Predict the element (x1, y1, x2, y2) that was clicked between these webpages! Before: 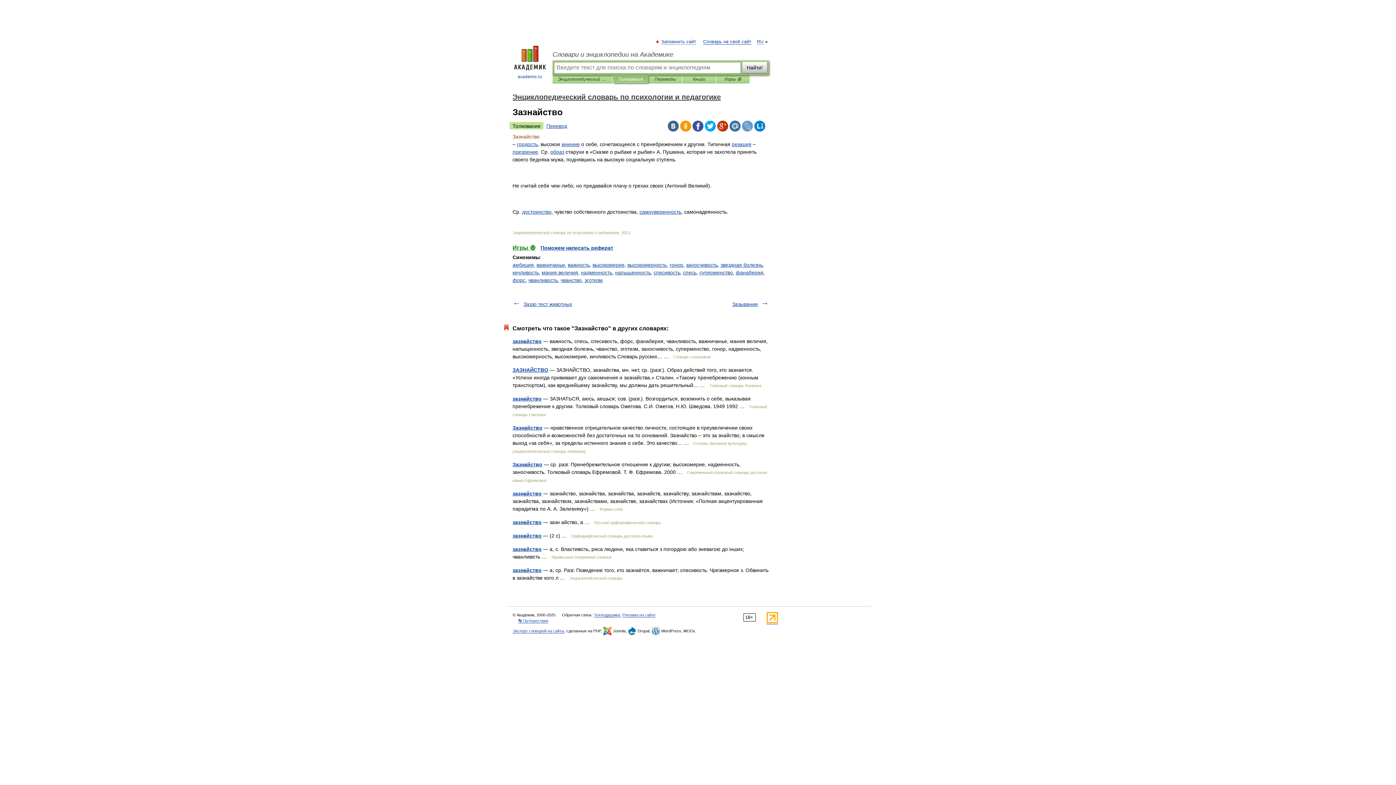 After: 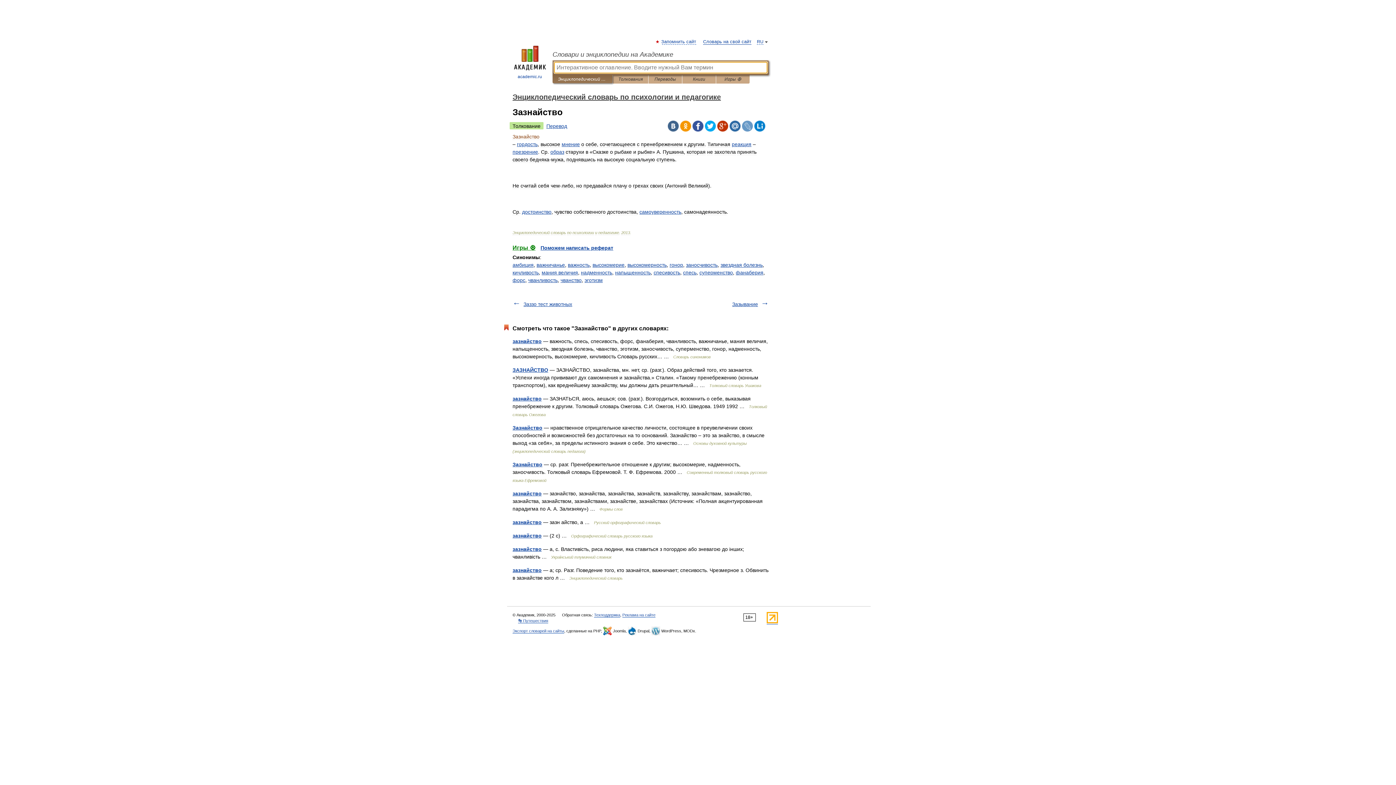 Action: bbox: (558, 75, 607, 83) label: Энциклопедический словарь по психологии и педагогике